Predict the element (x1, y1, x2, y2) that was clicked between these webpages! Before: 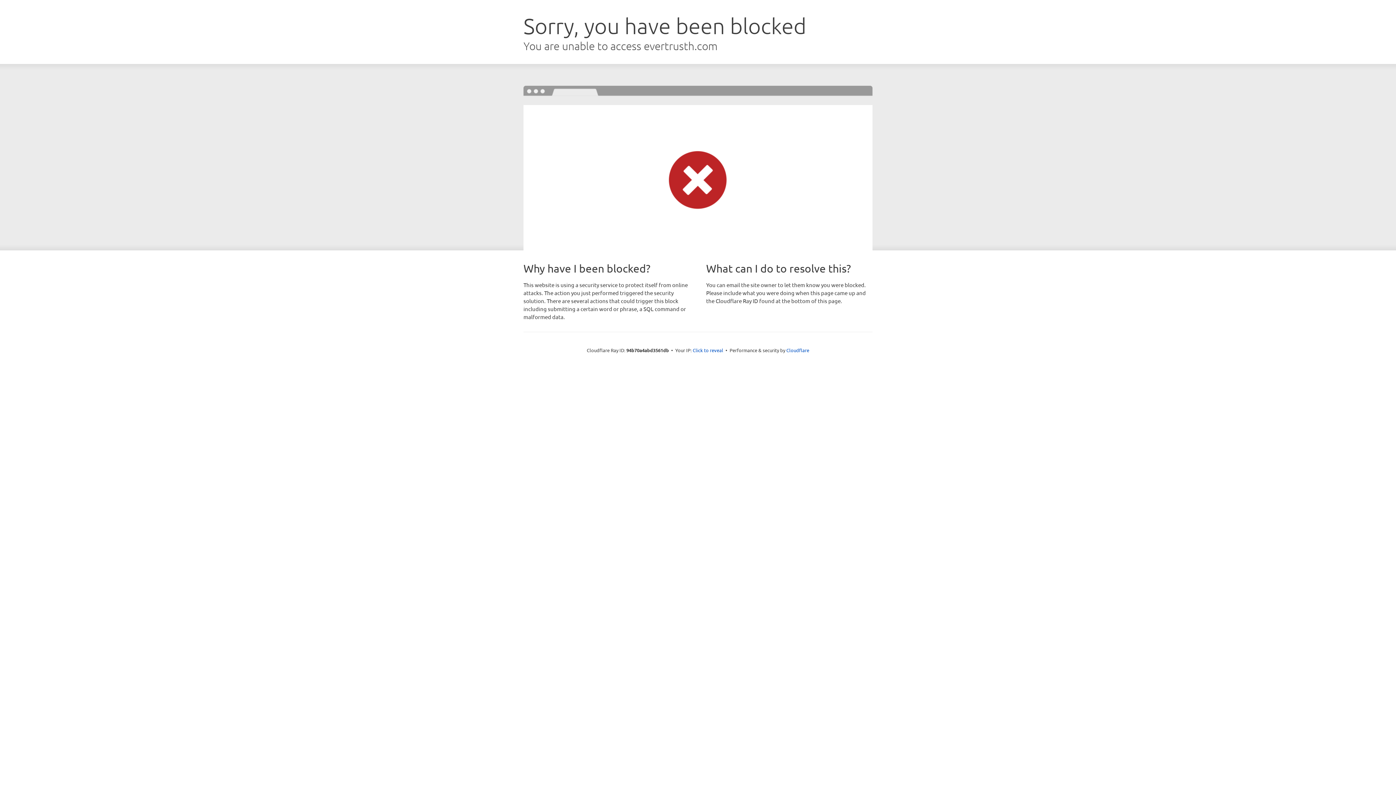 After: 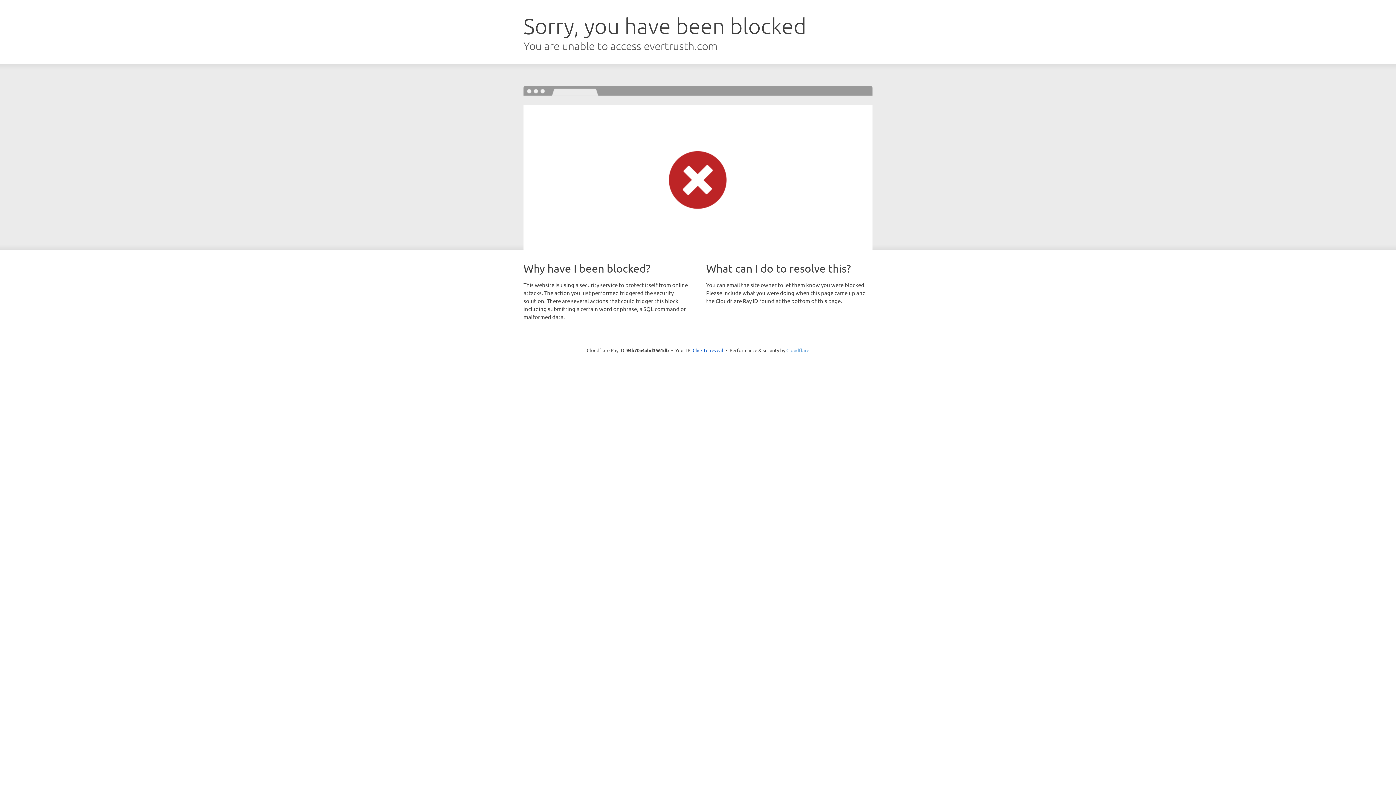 Action: label: Cloudflare bbox: (786, 347, 809, 353)